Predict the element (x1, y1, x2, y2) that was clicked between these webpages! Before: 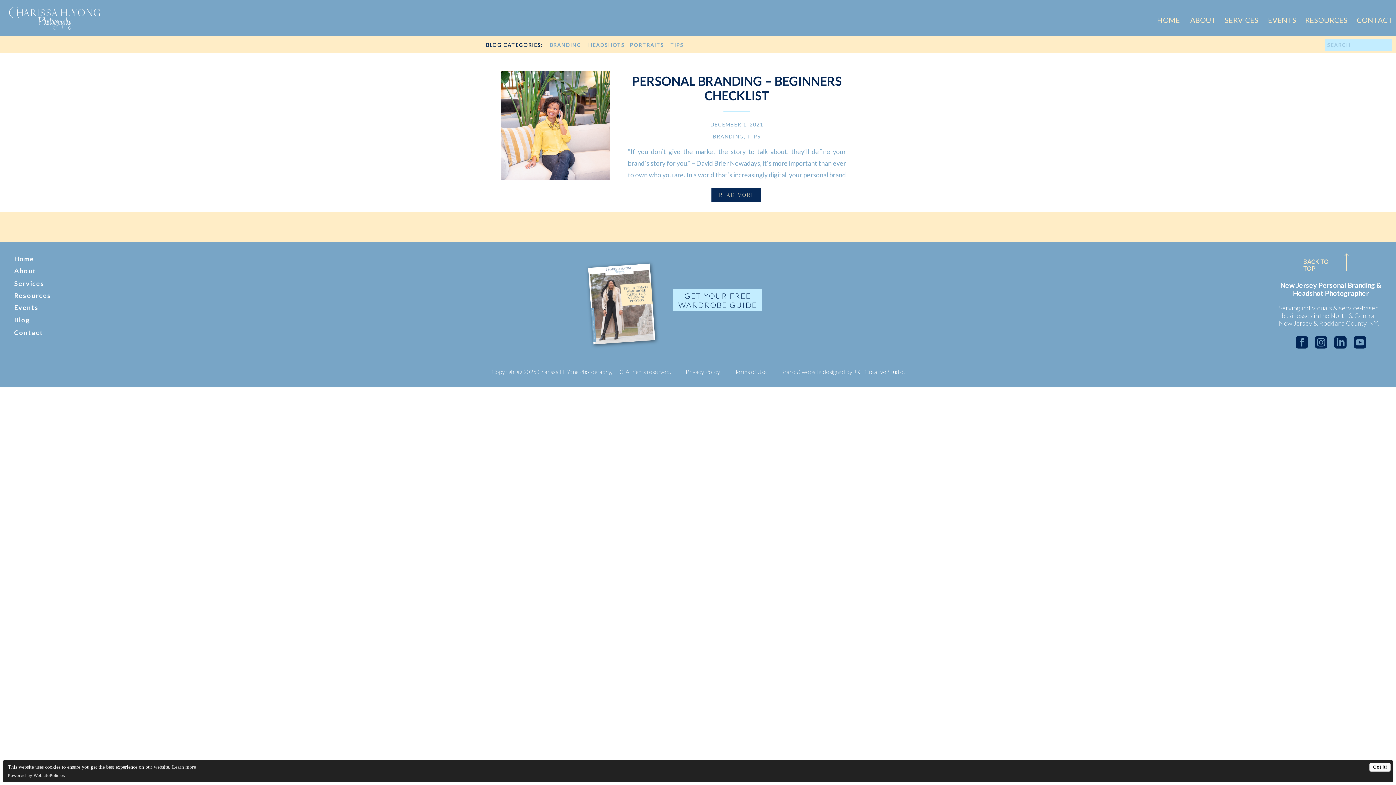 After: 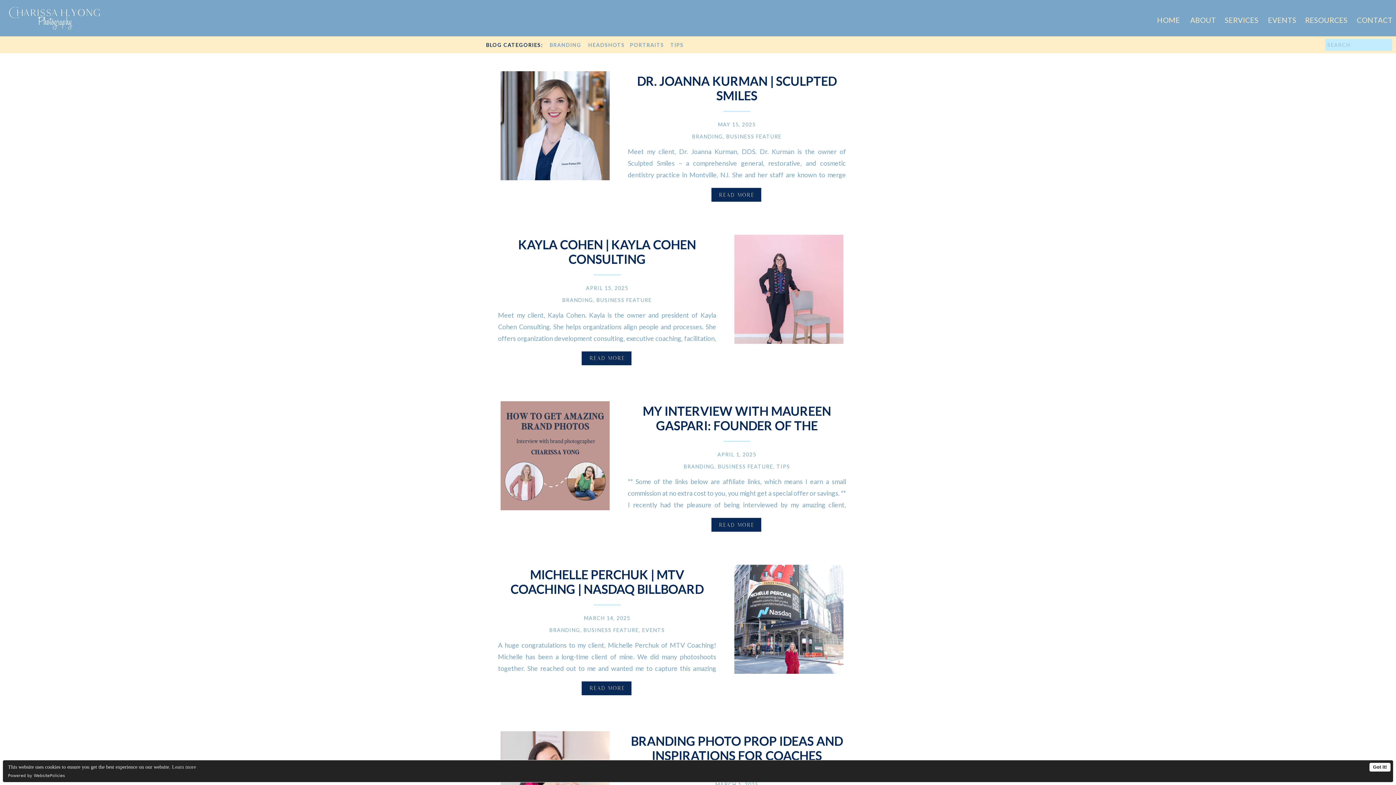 Action: bbox: (549, 40, 588, 49) label: BRANDING